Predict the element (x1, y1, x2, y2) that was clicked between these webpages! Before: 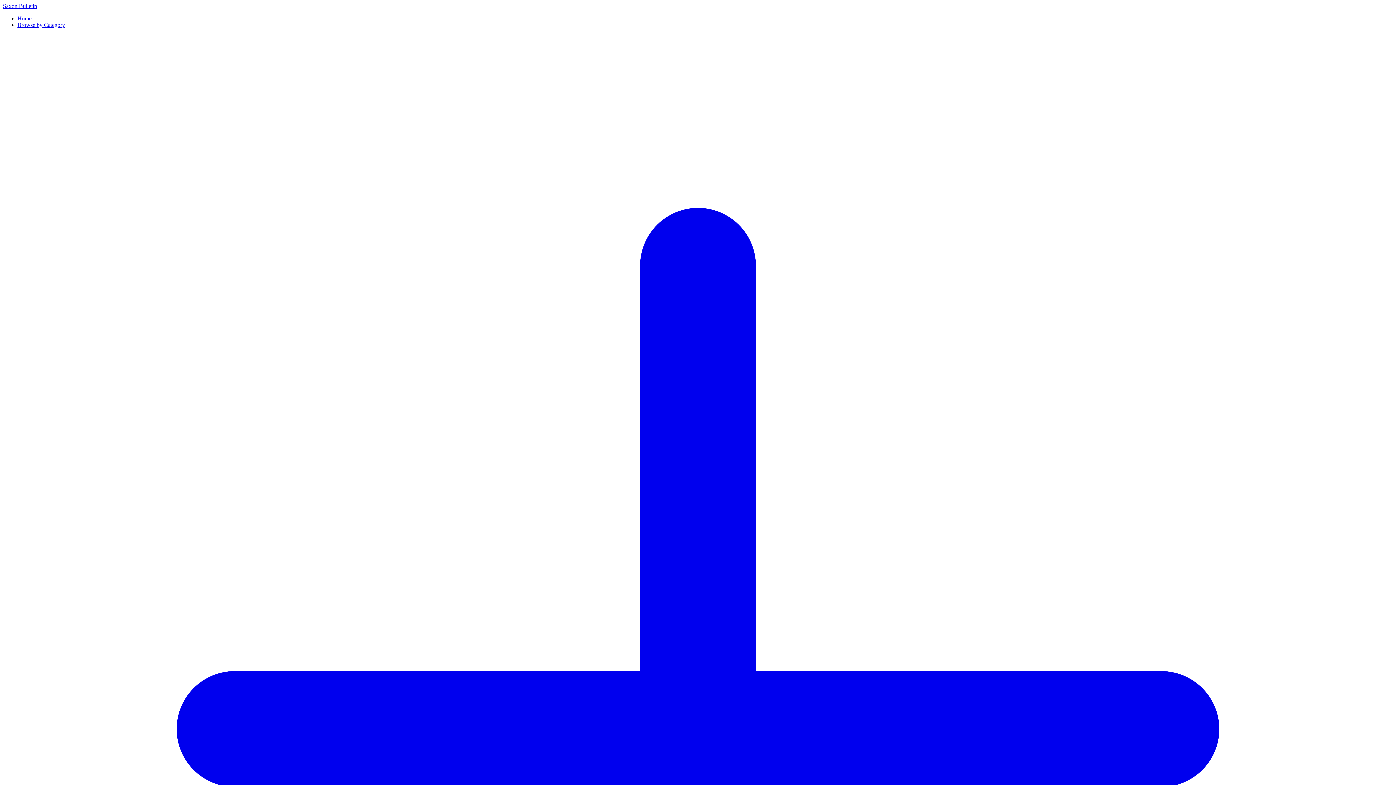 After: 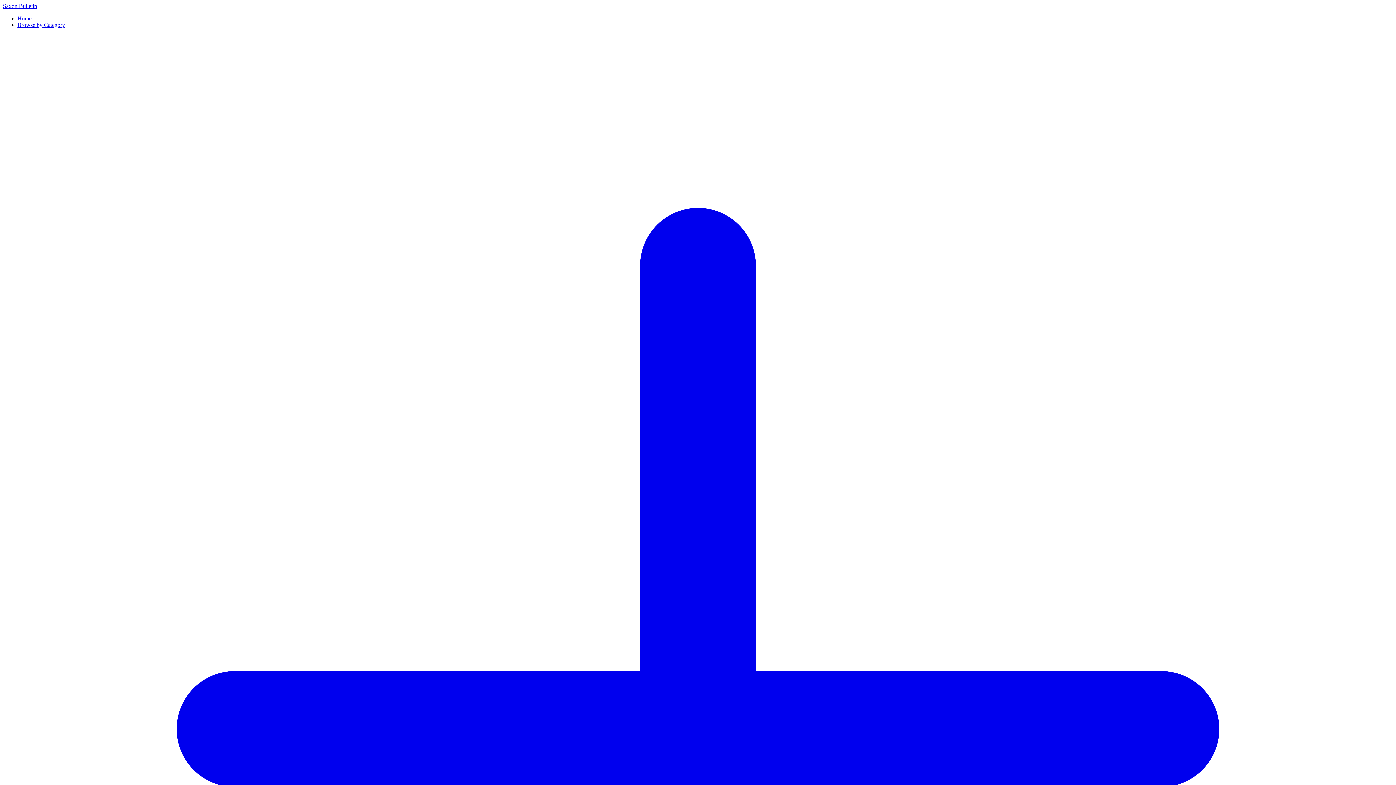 Action: bbox: (2, 2, 37, 9) label: Saxon Bulletin